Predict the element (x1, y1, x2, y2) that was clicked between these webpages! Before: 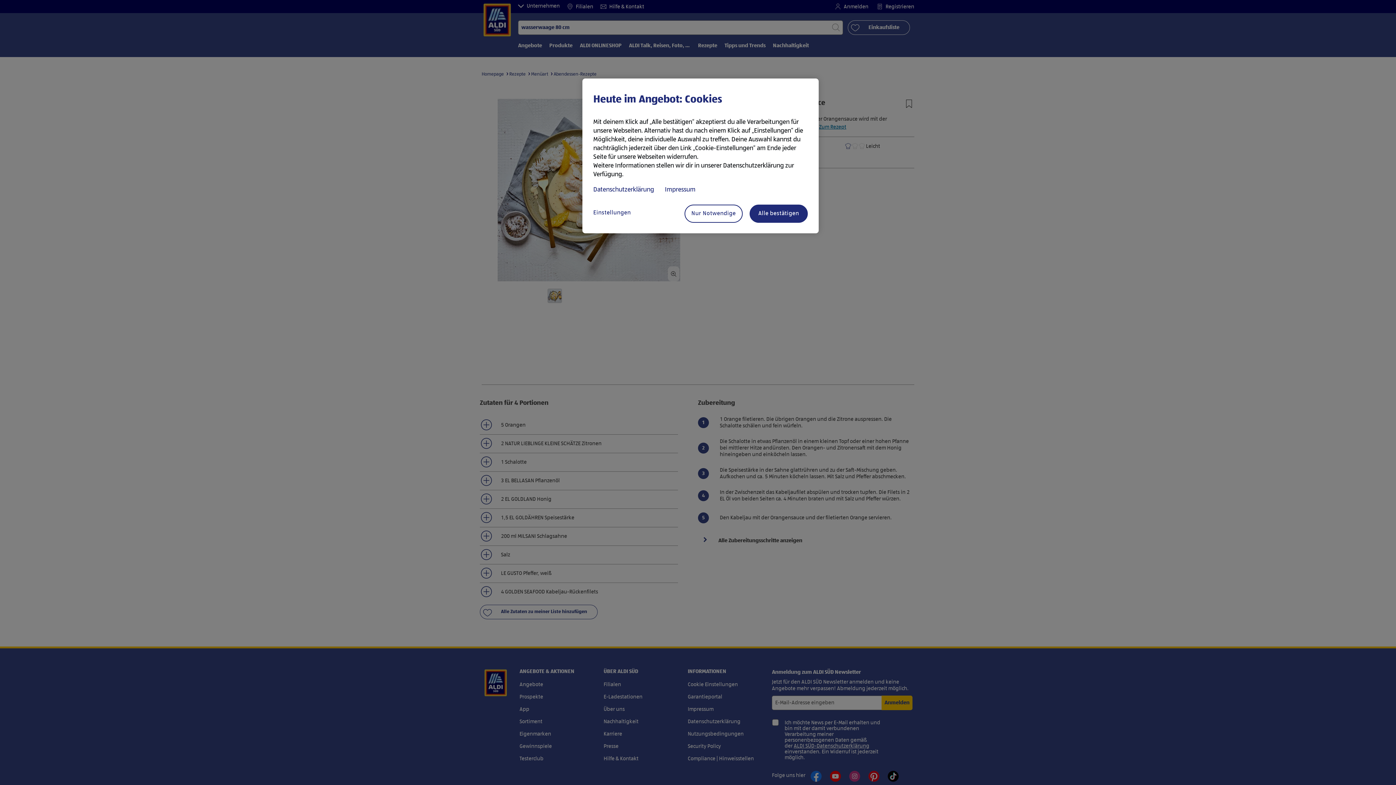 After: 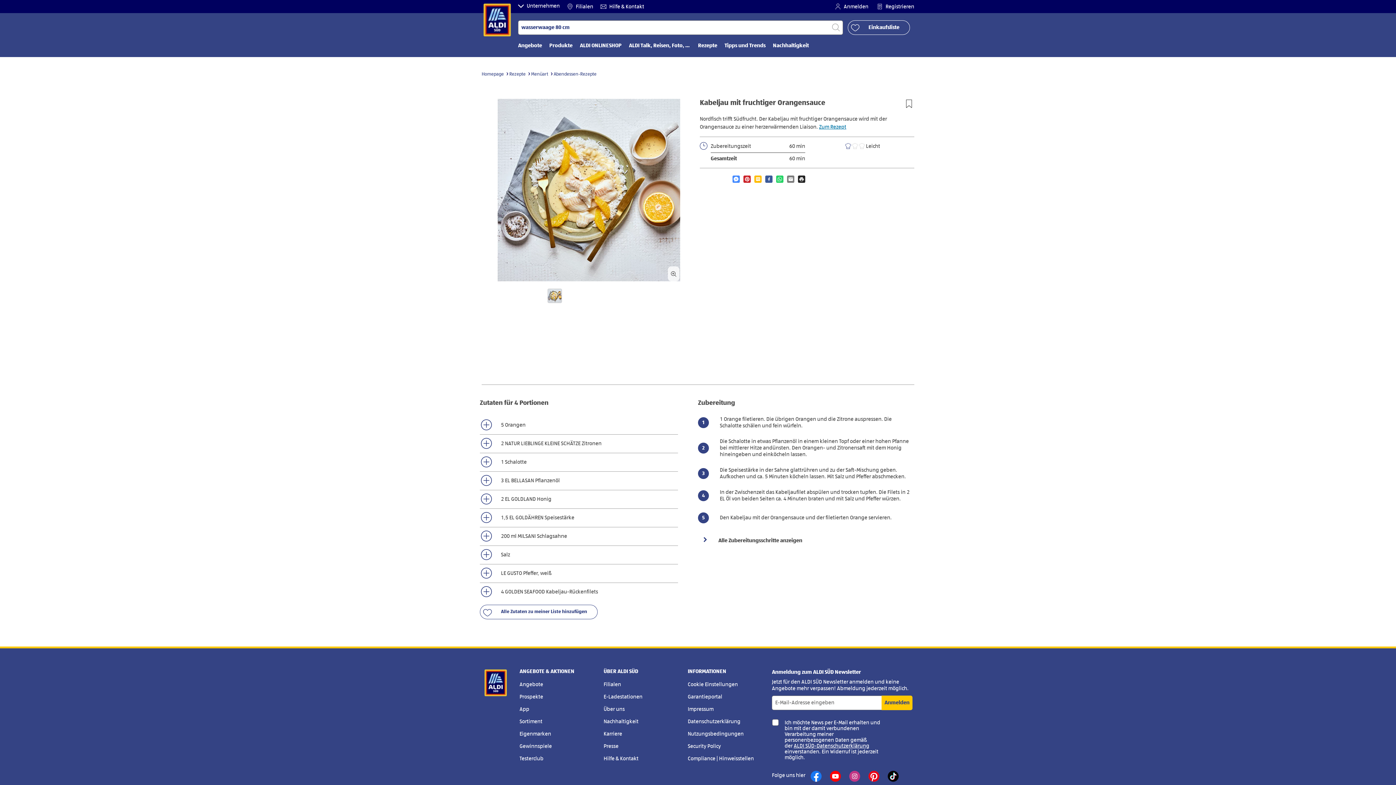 Action: label: Nur Notwendige bbox: (684, 204, 742, 222)